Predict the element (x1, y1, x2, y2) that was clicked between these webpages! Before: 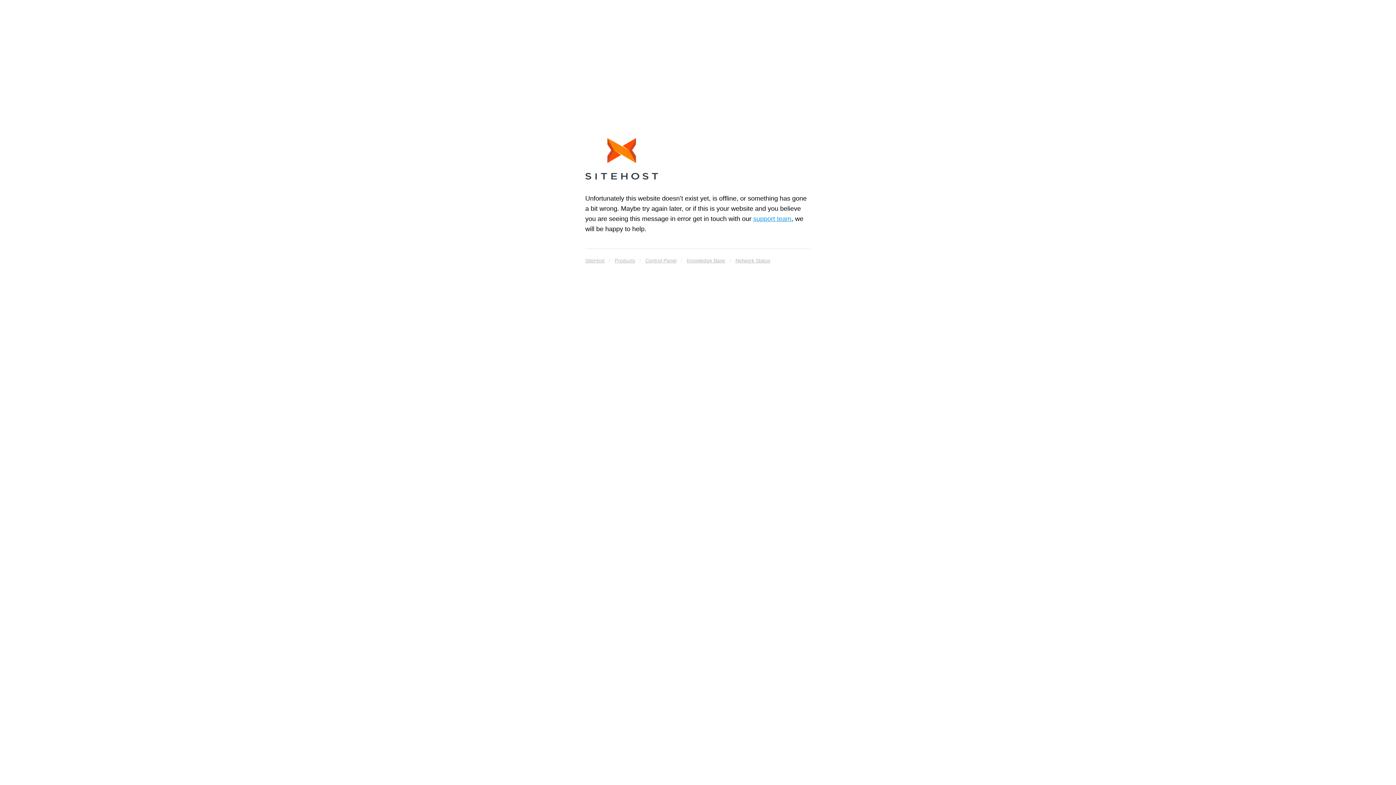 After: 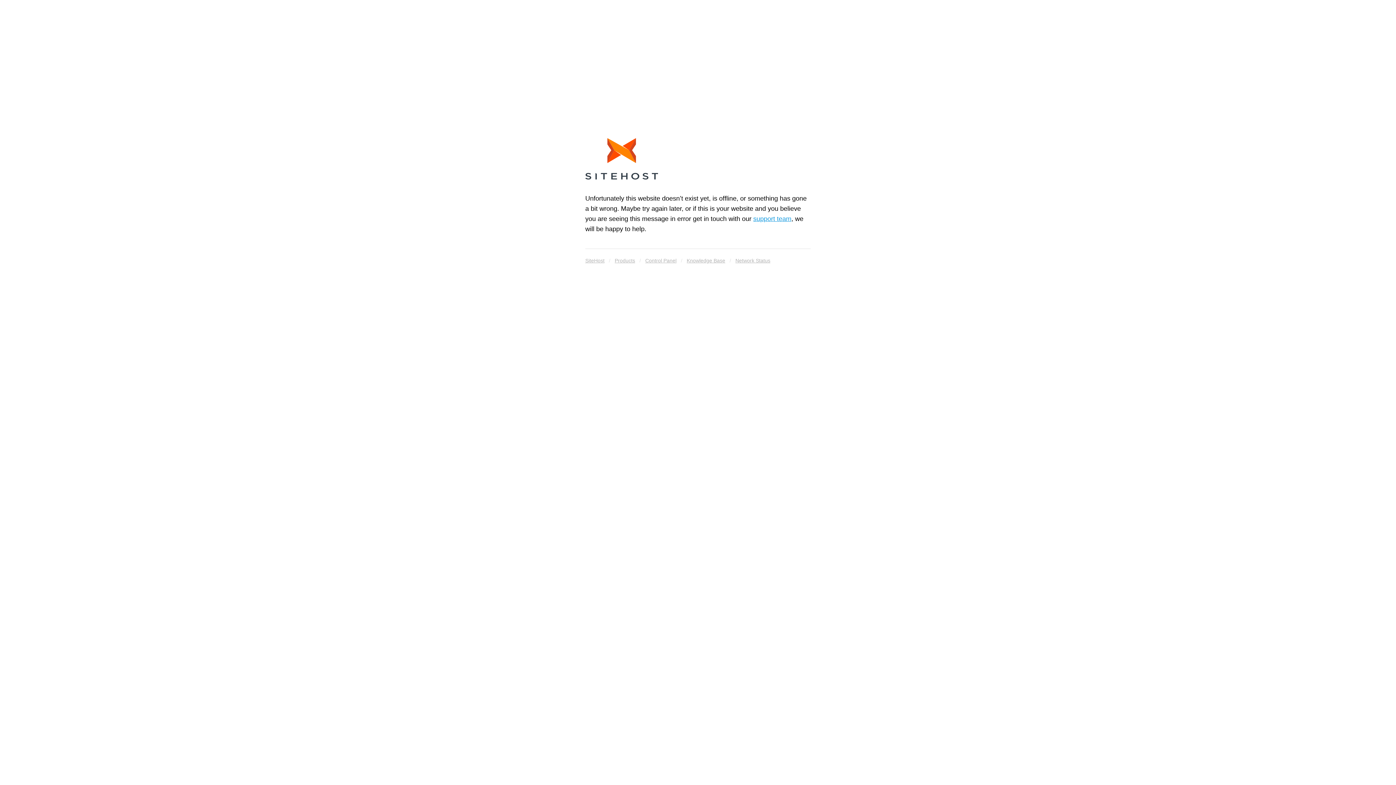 Action: bbox: (585, 138, 658, 182)